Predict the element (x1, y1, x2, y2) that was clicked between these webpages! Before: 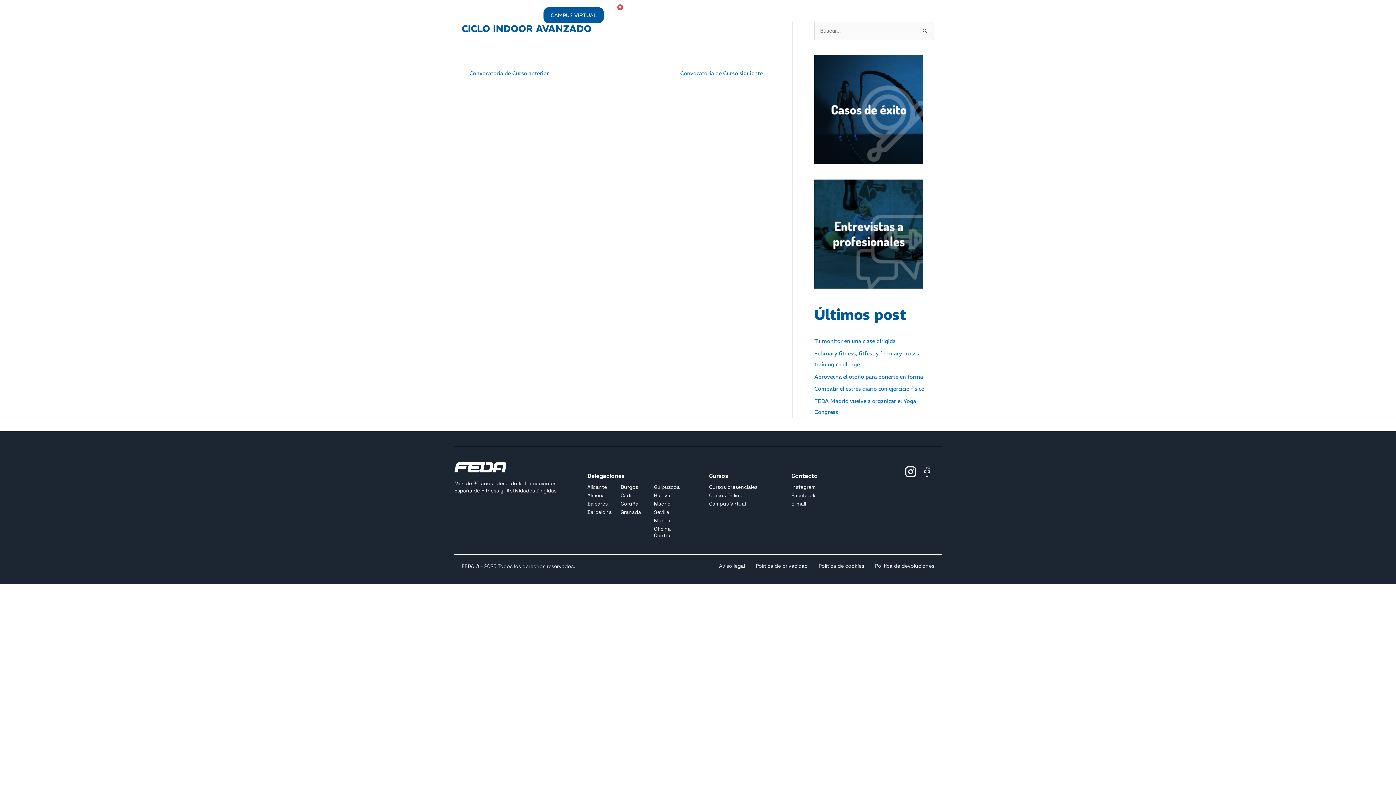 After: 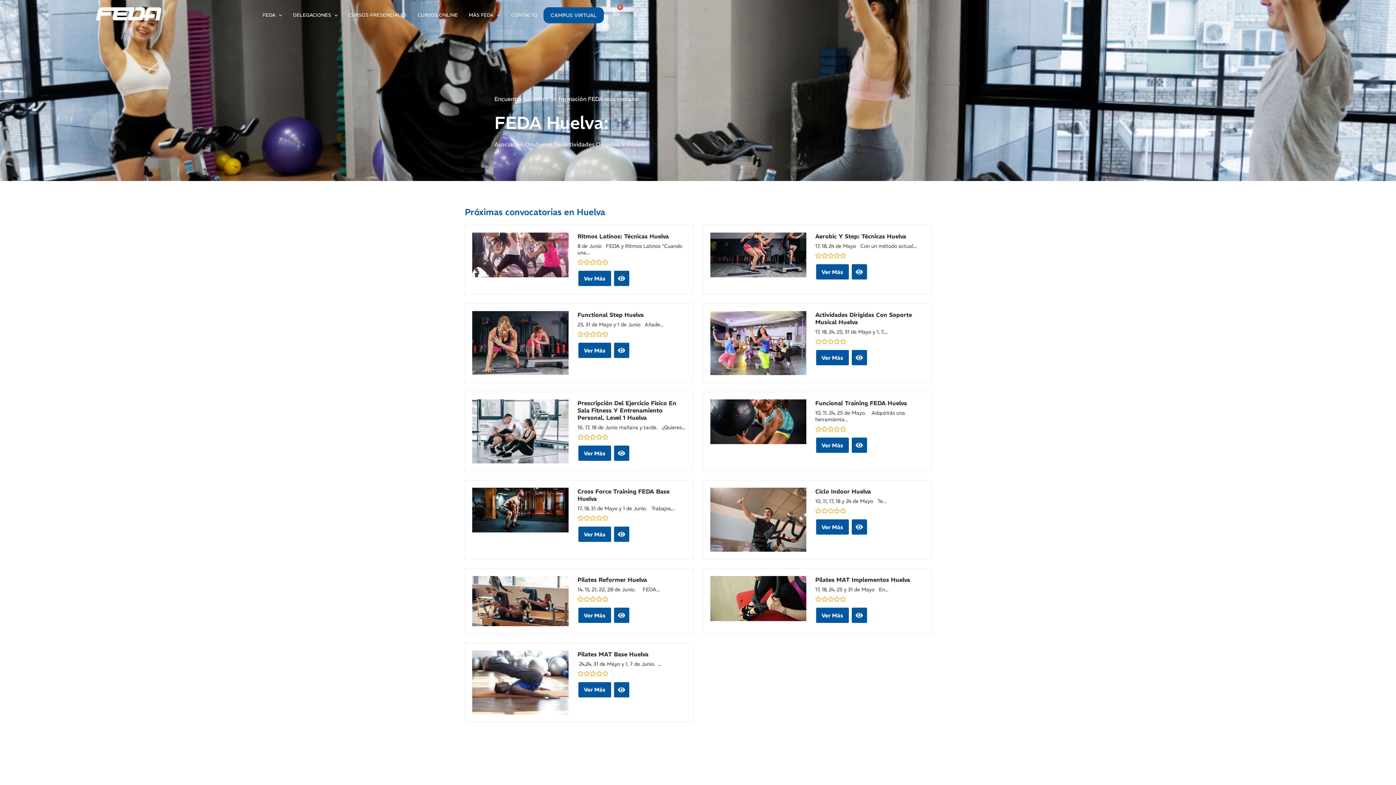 Action: label: Huelva bbox: (654, 492, 687, 498)